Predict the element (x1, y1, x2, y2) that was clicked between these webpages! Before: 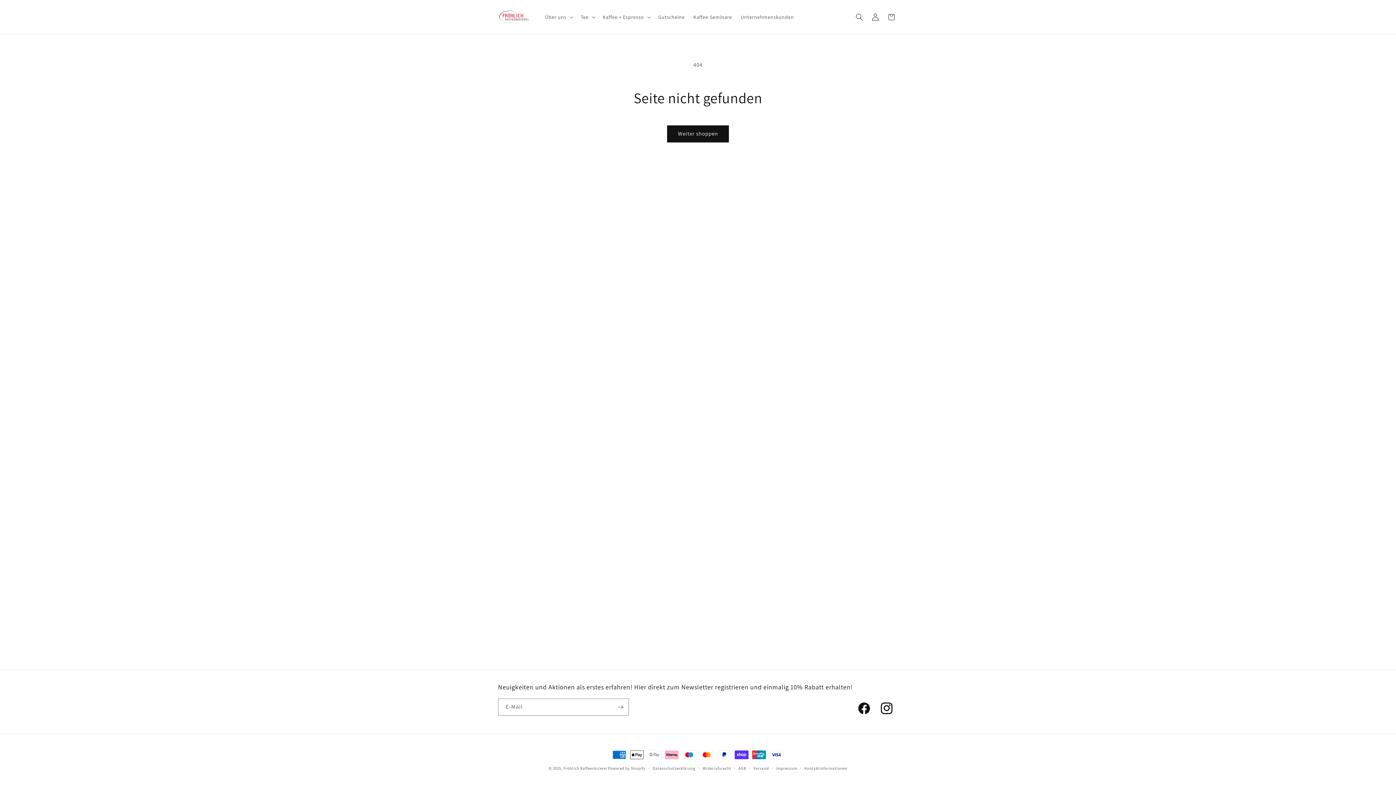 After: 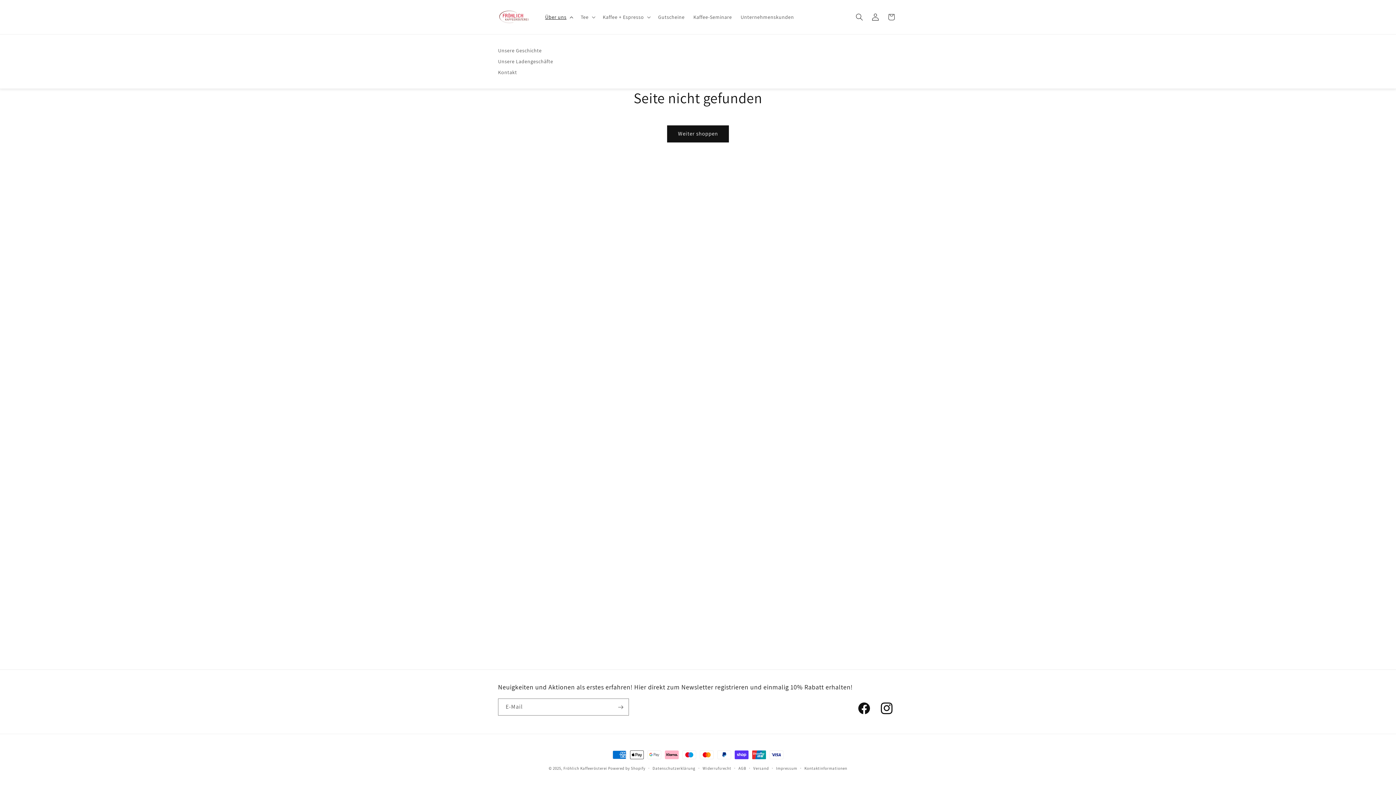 Action: label: Über uns bbox: (540, 9, 576, 24)